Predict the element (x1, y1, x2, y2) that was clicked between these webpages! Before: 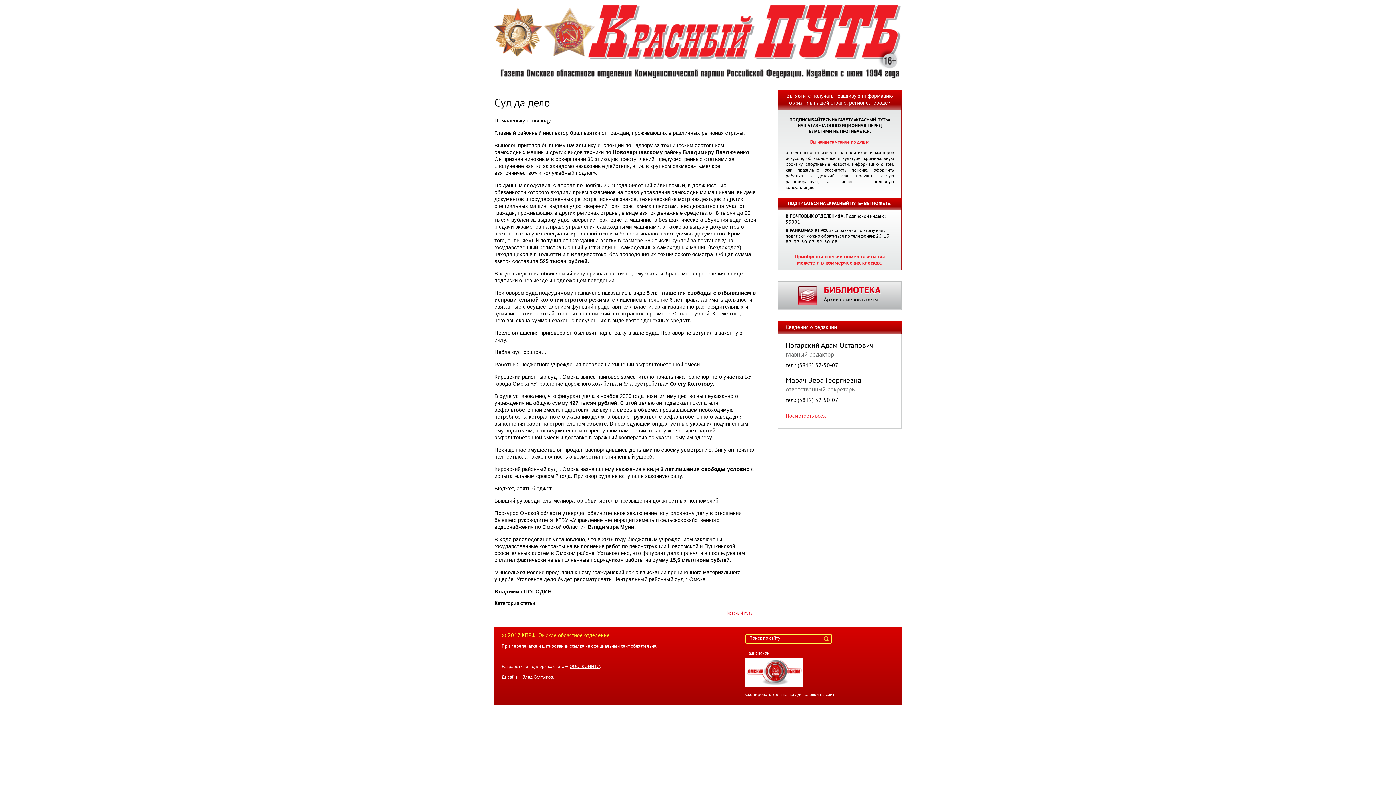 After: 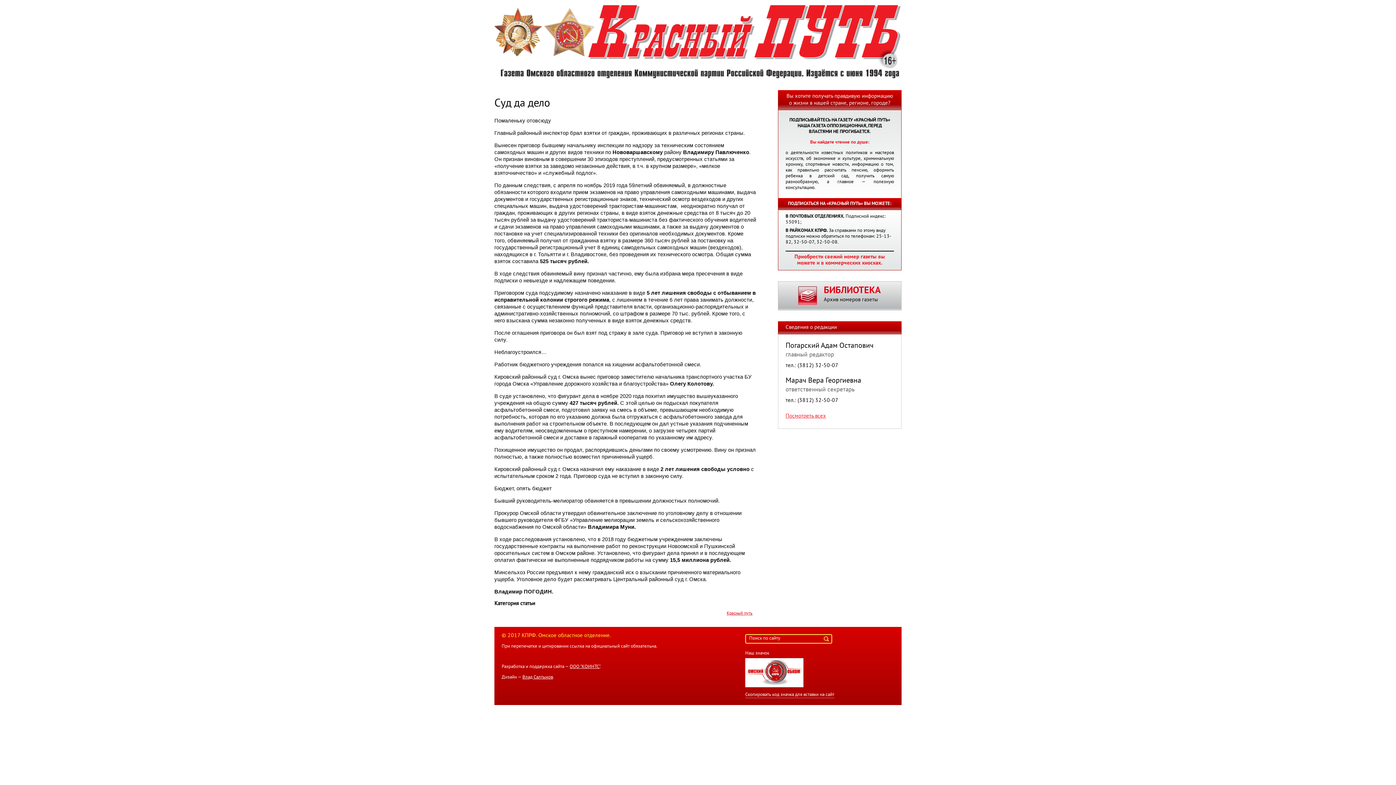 Action: bbox: (569, 665, 600, 669) label: ООО "КОИНТС"